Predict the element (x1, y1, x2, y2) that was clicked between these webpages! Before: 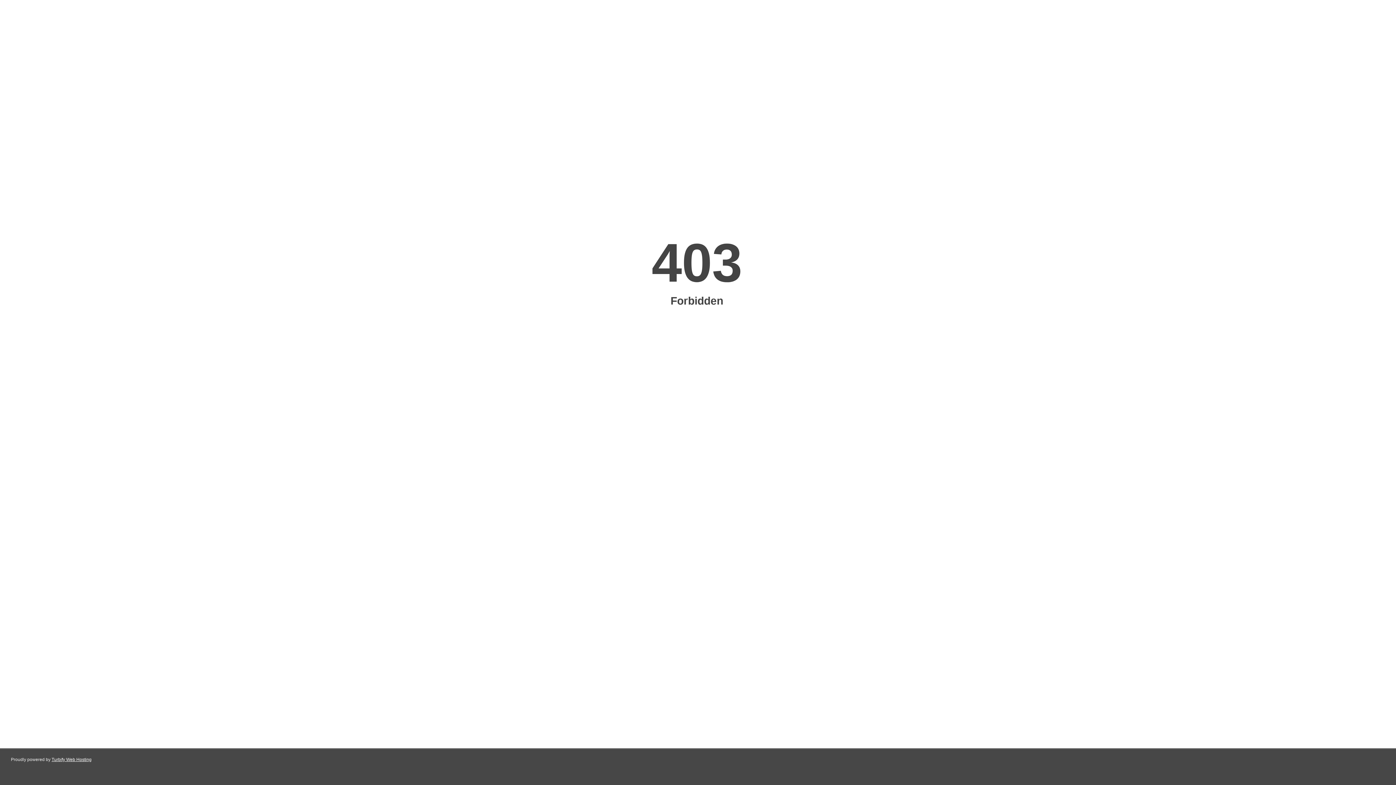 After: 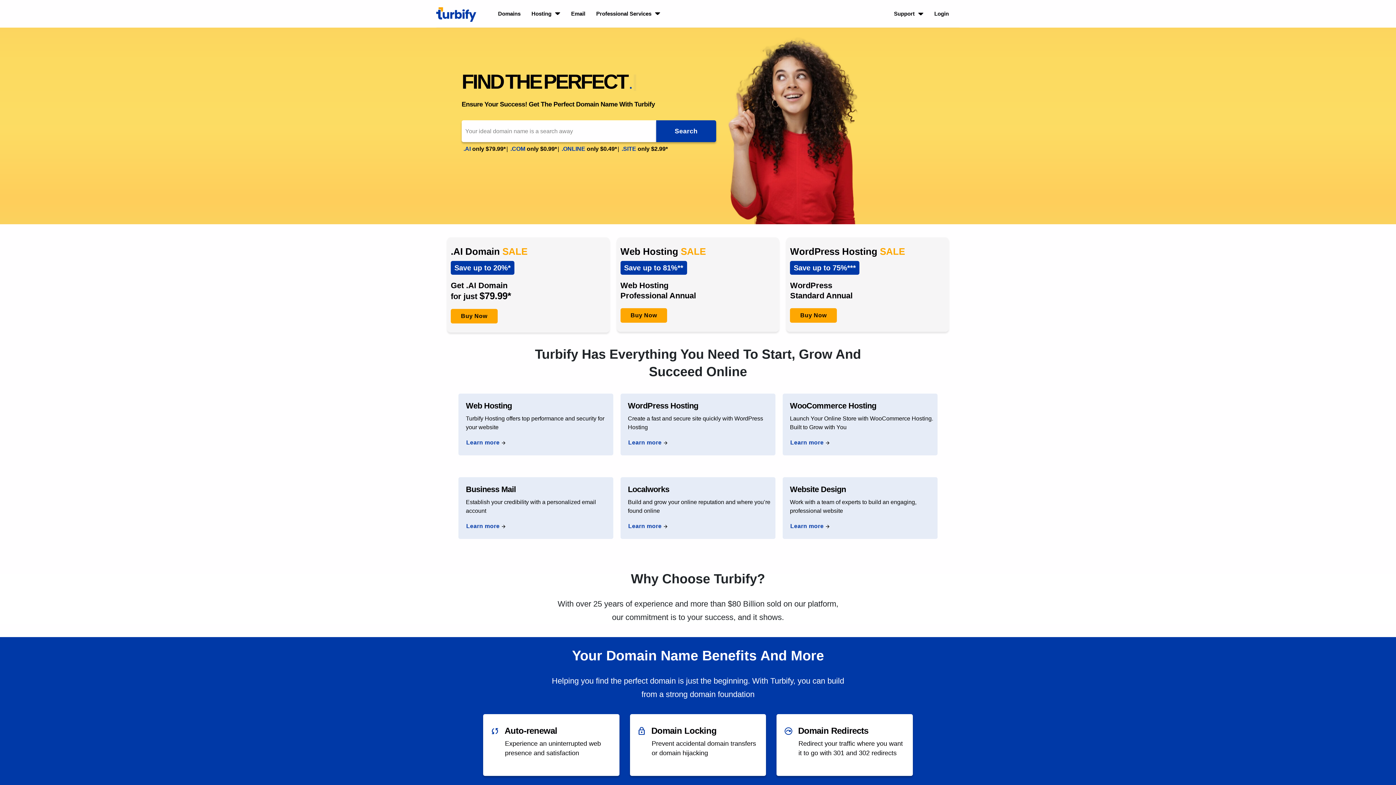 Action: label: Turbify Web Hosting bbox: (51, 757, 91, 762)